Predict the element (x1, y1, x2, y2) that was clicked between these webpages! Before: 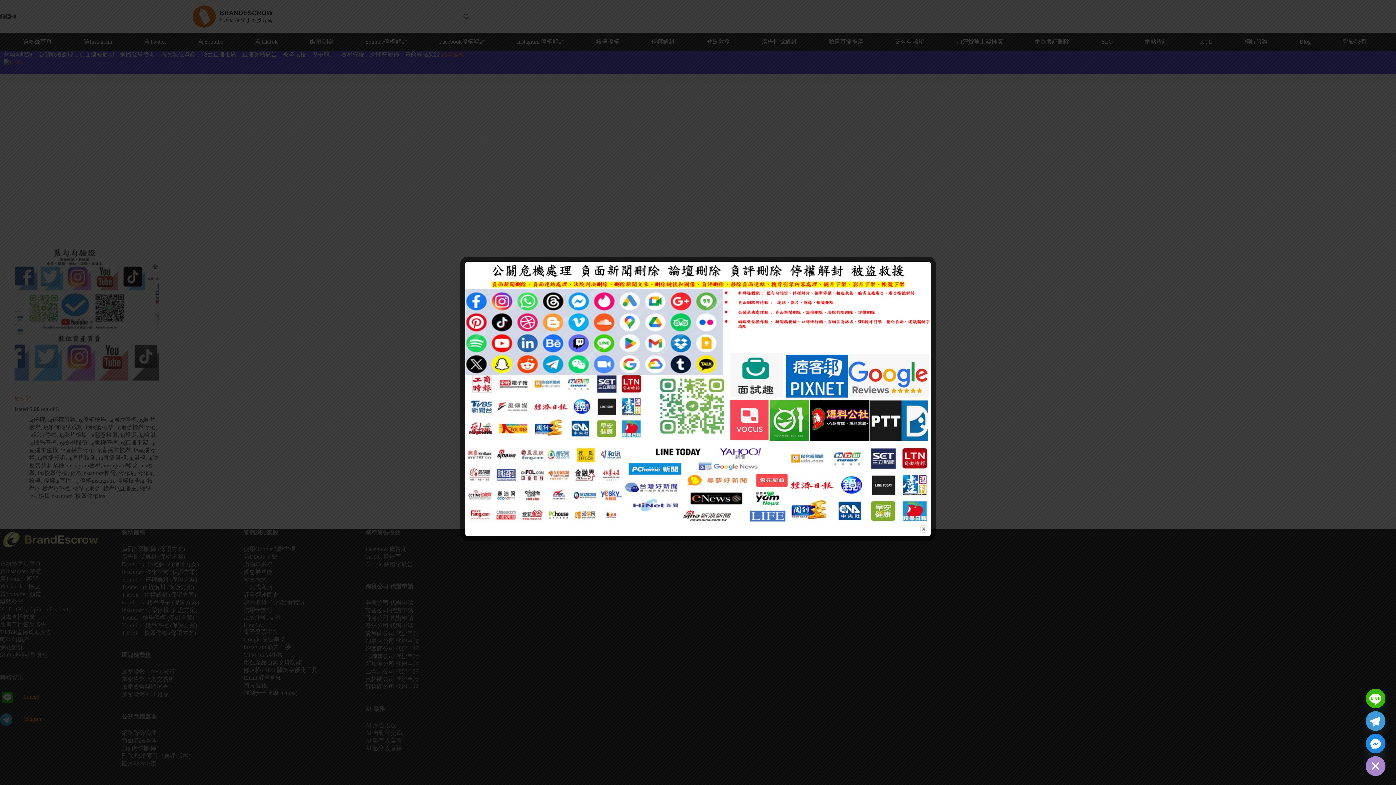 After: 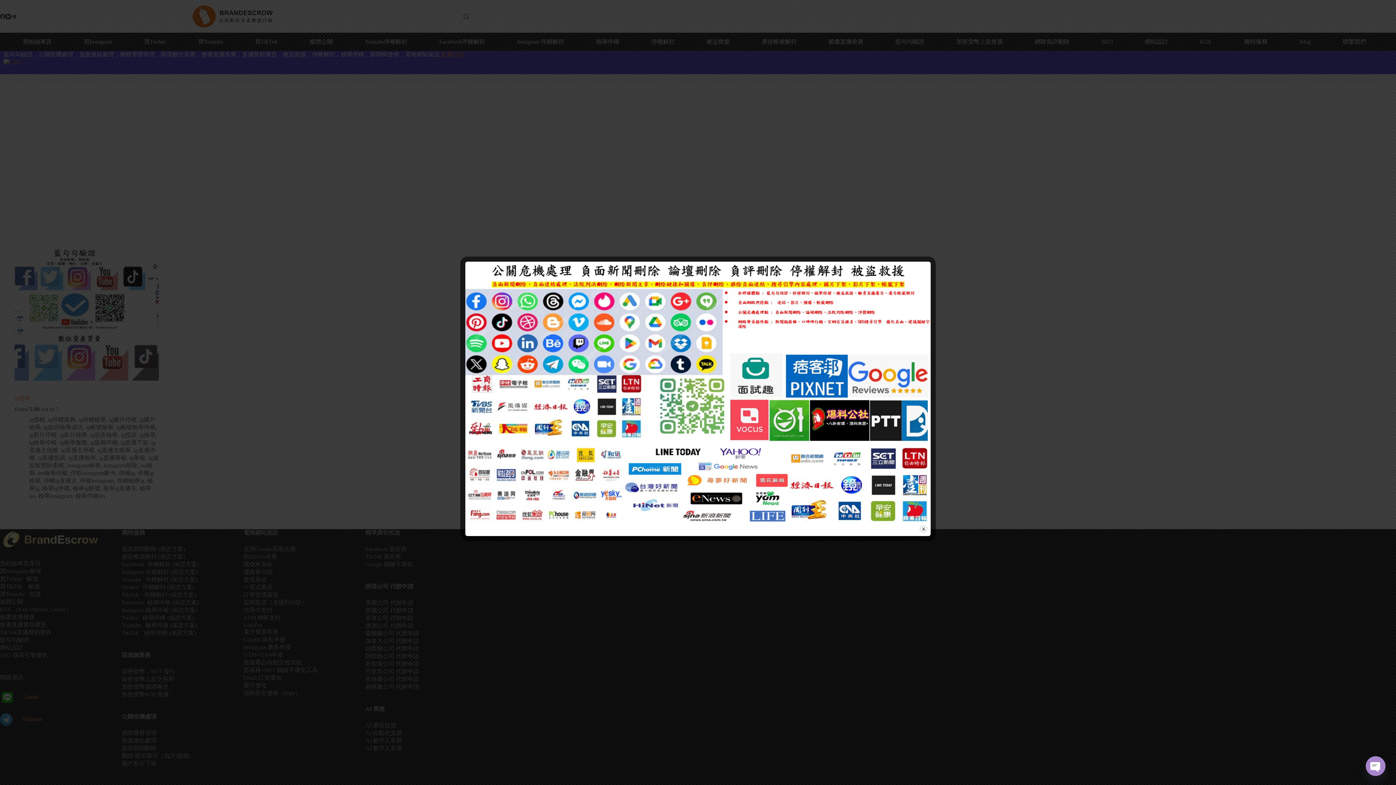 Action: bbox: (1366, 756, 1385, 776) label: Hide chaty